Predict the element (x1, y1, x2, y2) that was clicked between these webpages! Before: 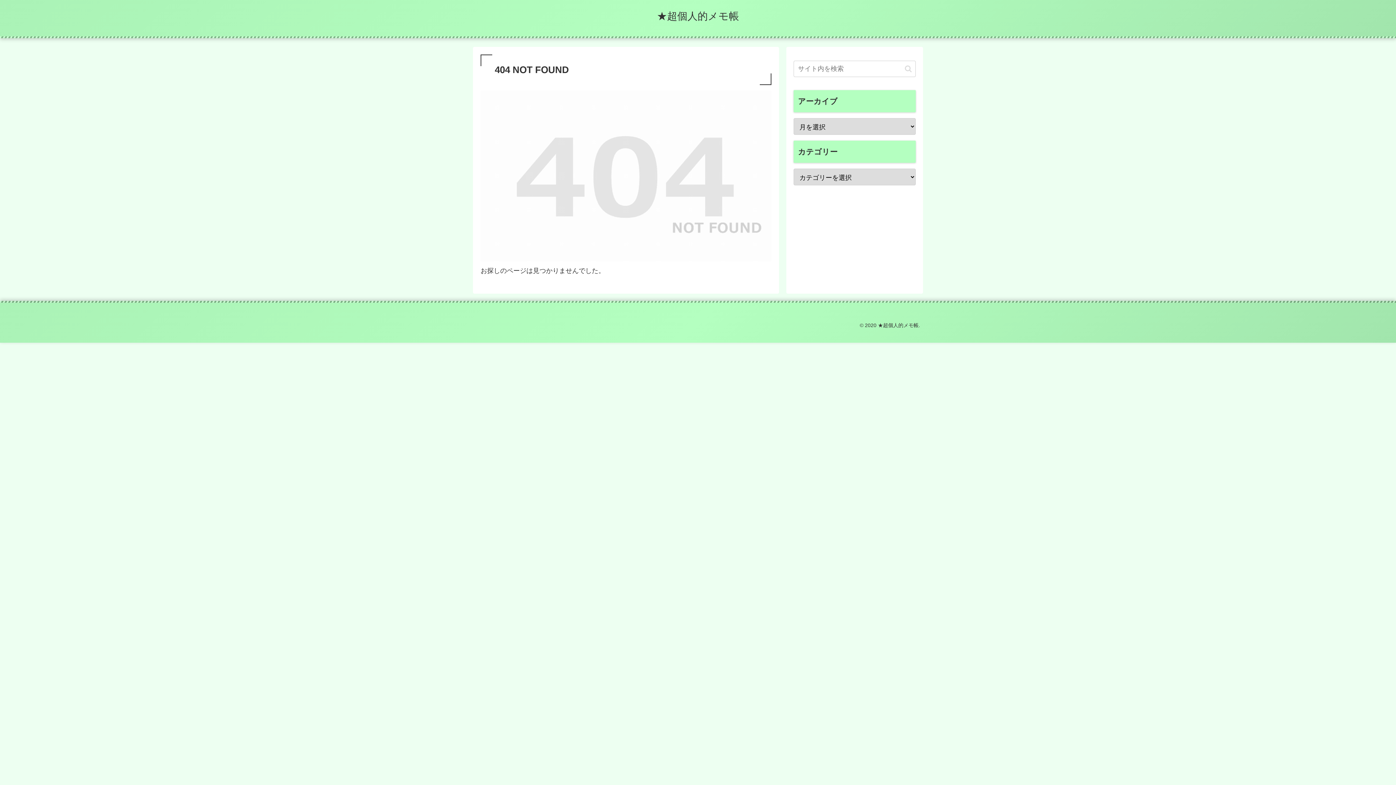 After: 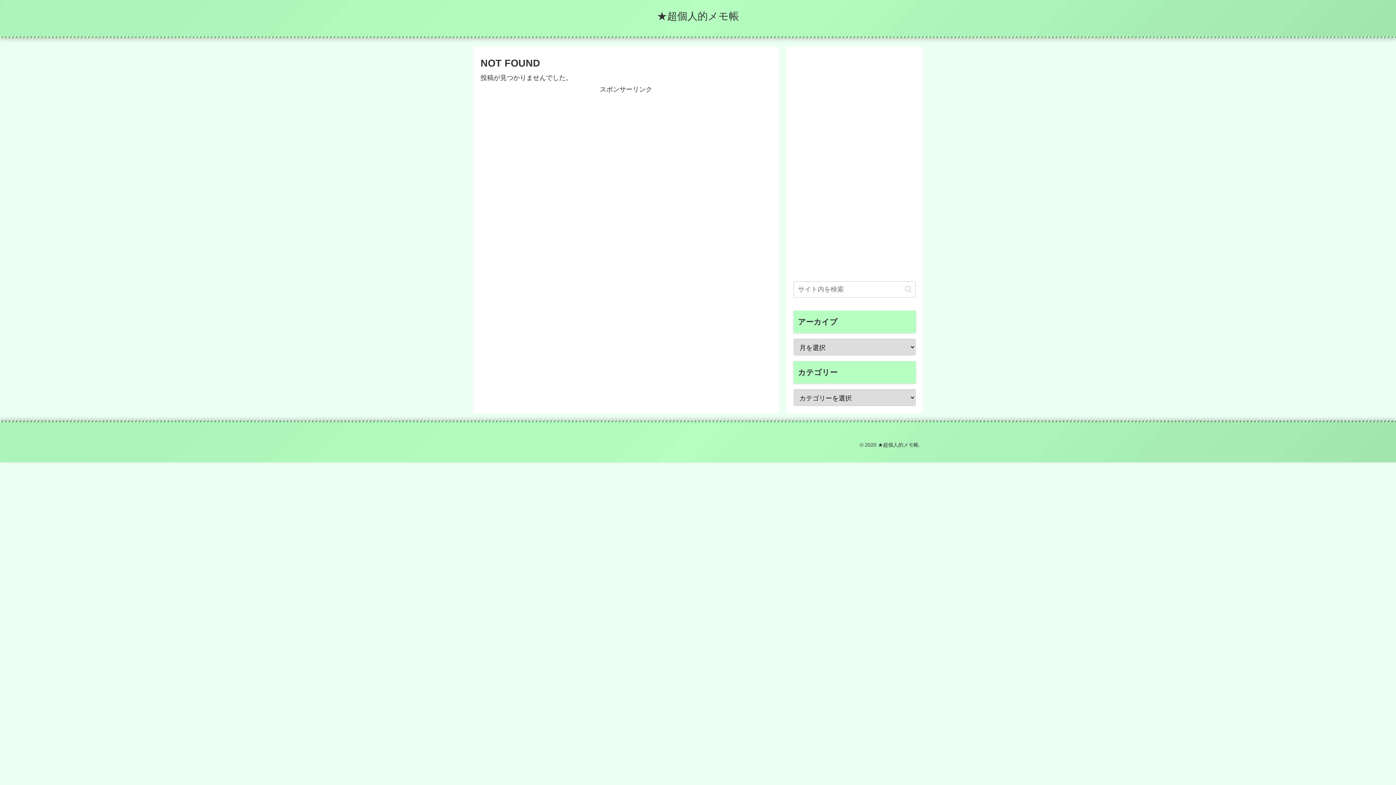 Action: label: ★超個人的メモ帳 bbox: (657, 13, 739, 21)